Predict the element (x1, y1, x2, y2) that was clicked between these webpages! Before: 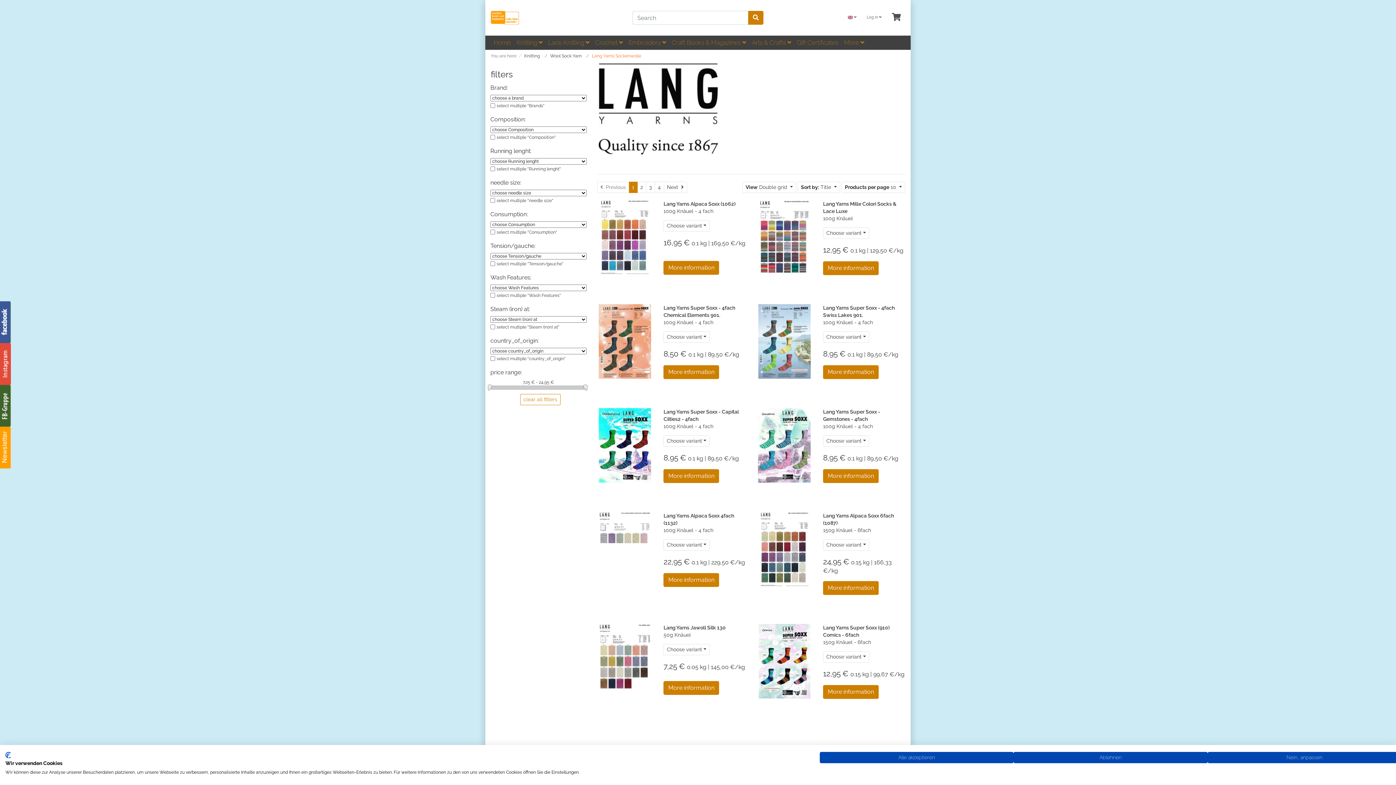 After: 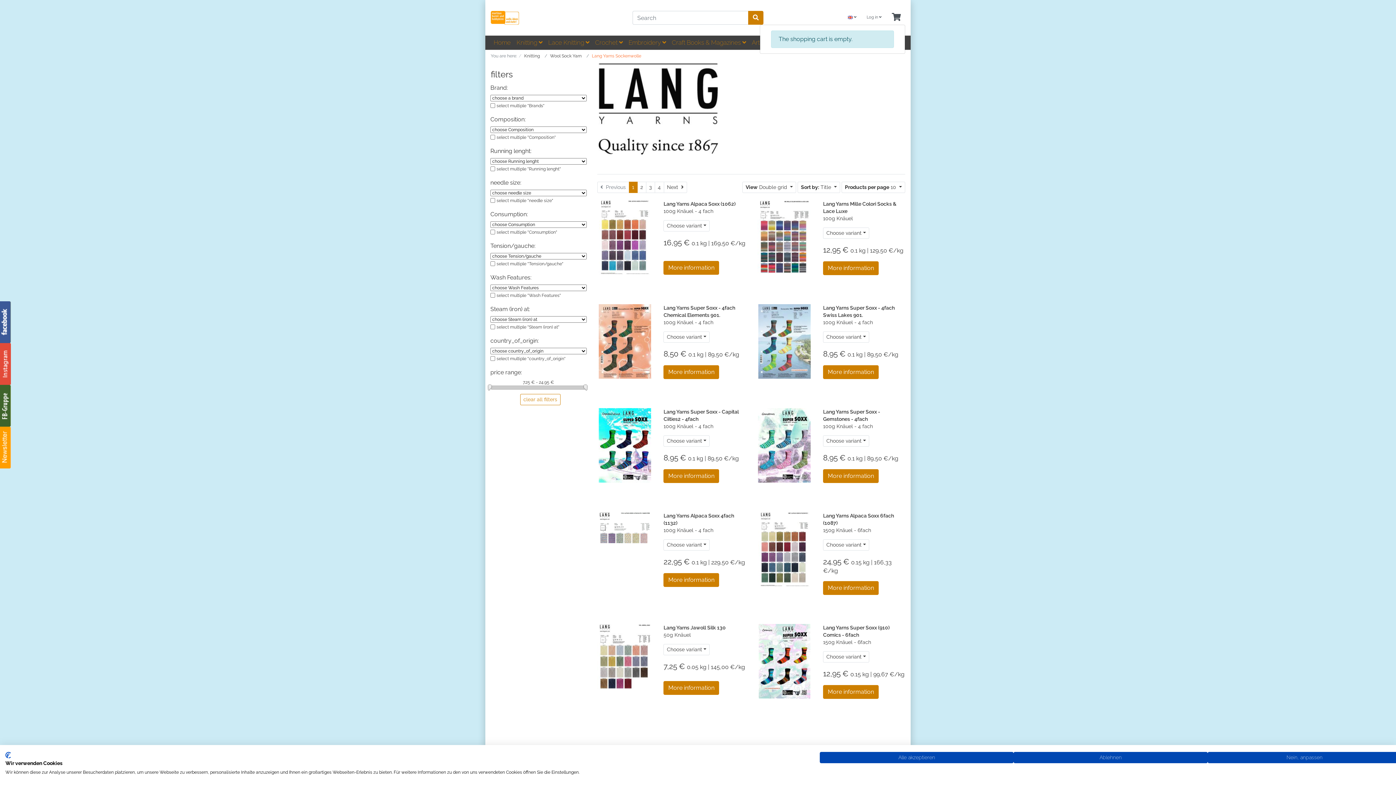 Action: label: Minibasket bbox: (887, 10, 905, 24)